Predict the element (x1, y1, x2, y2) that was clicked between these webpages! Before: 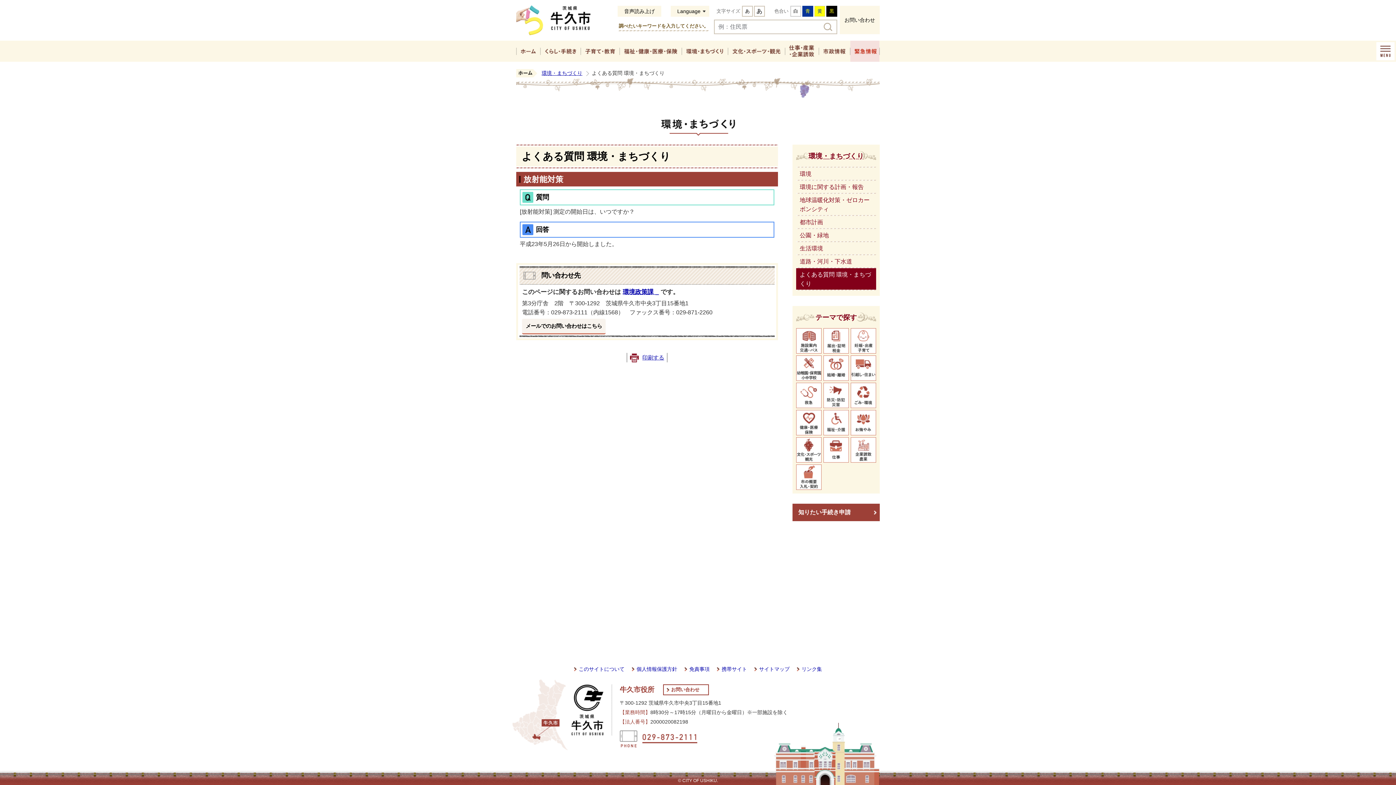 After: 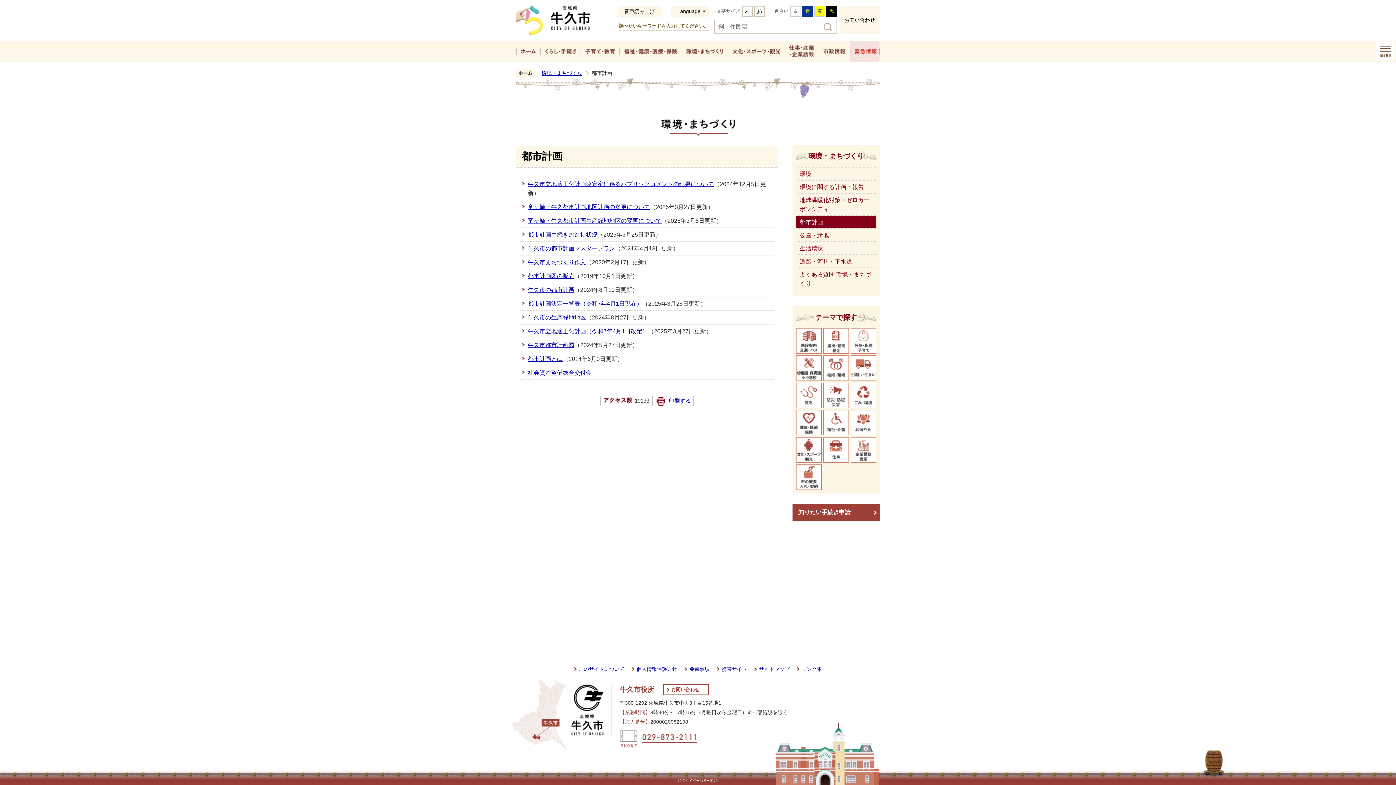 Action: bbox: (796, 216, 876, 228) label: 都市計画